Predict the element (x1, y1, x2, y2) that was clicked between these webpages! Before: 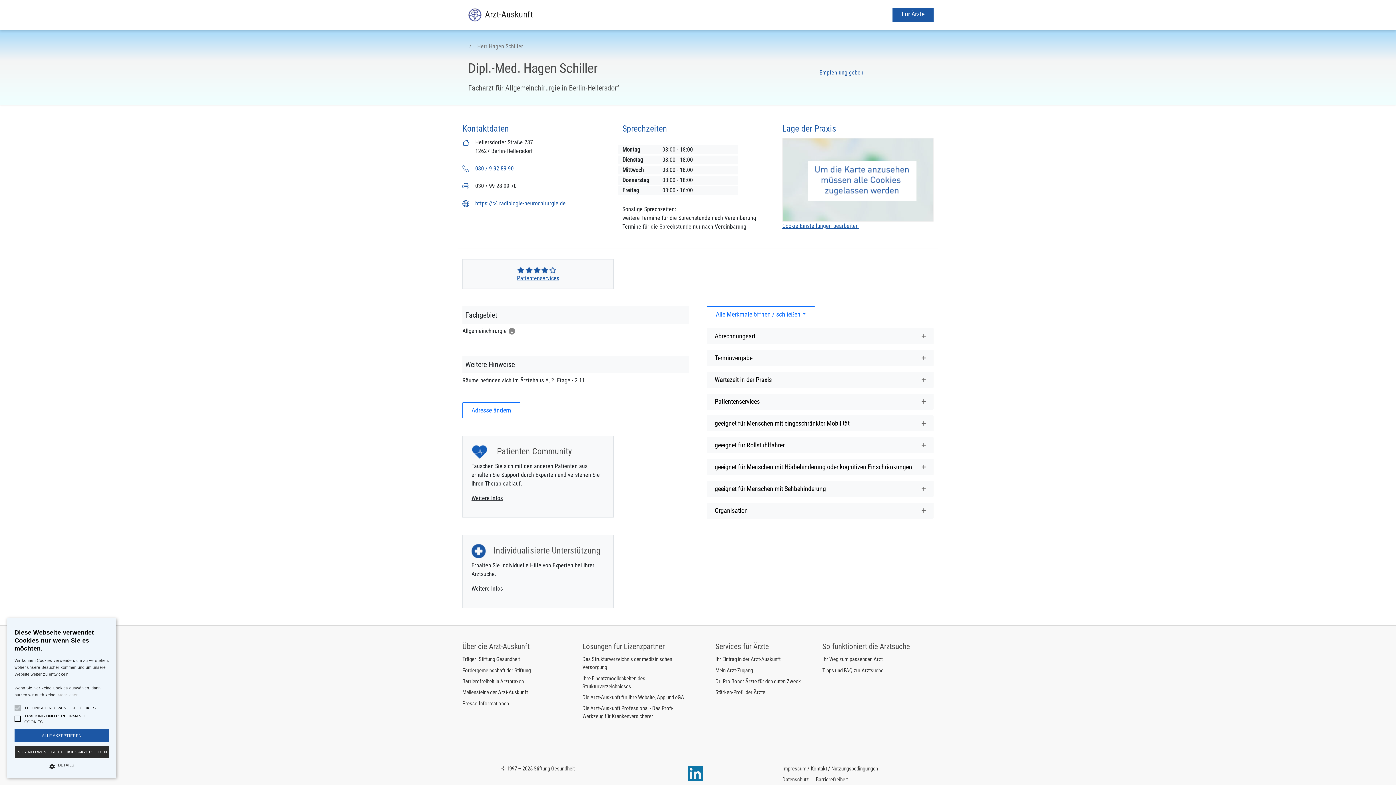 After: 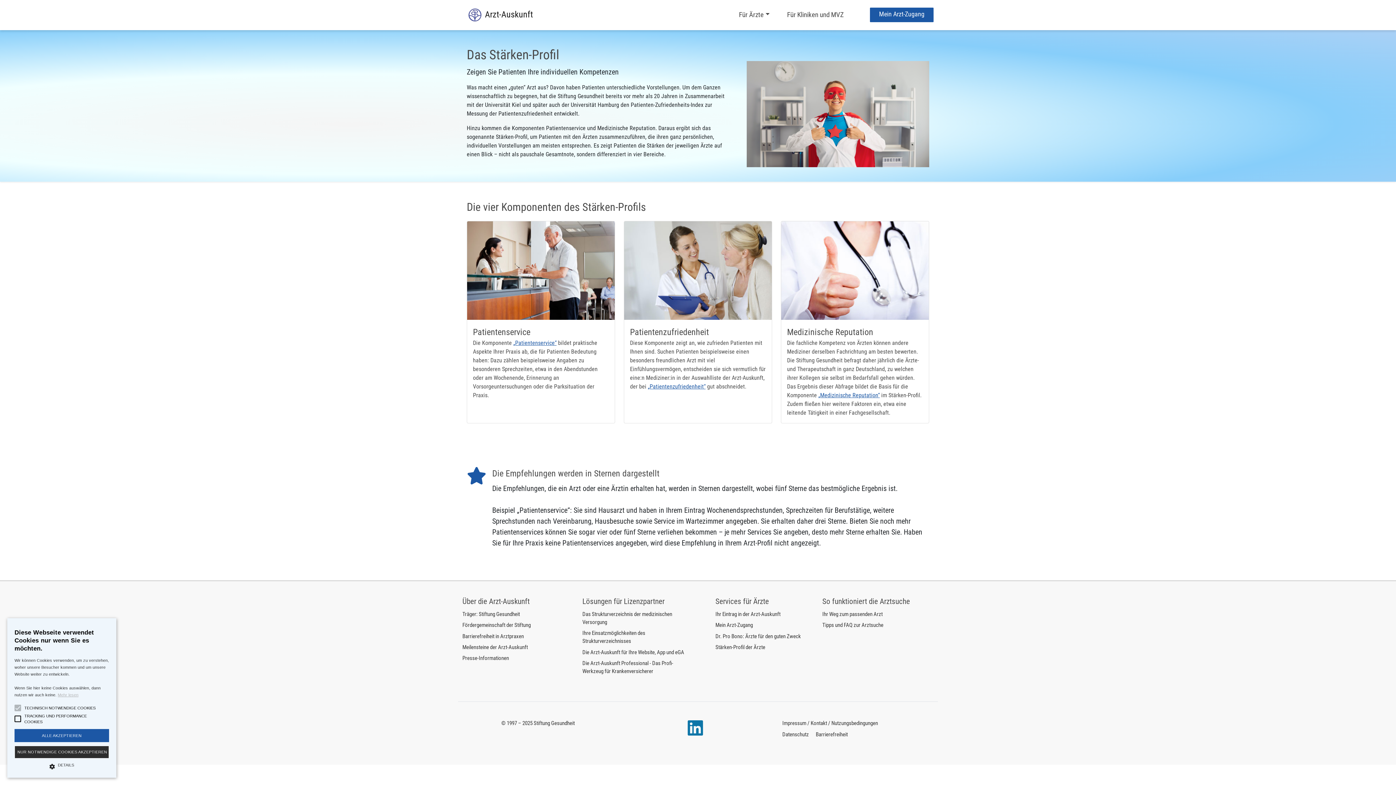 Action: bbox: (715, 689, 765, 696) label: Stärken-Profil der Ärzte